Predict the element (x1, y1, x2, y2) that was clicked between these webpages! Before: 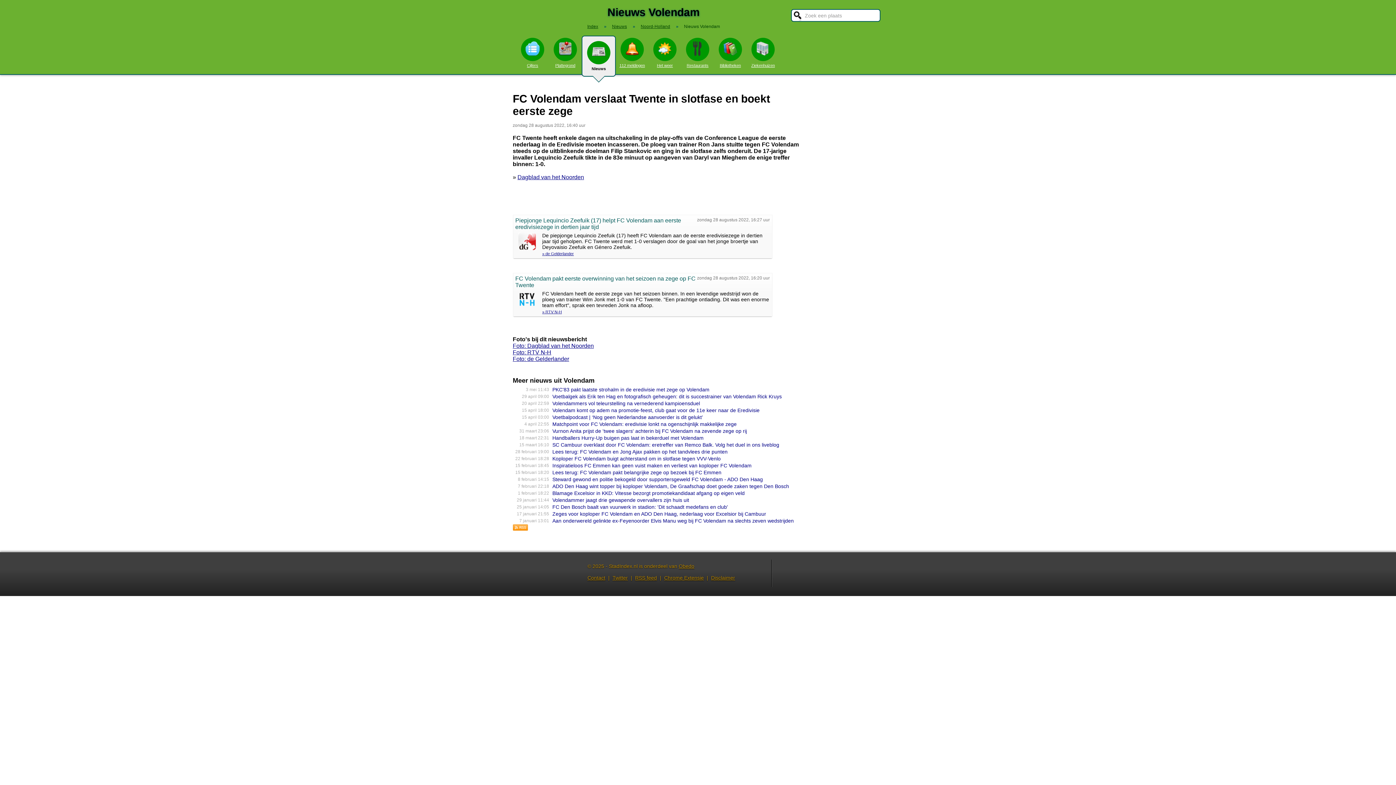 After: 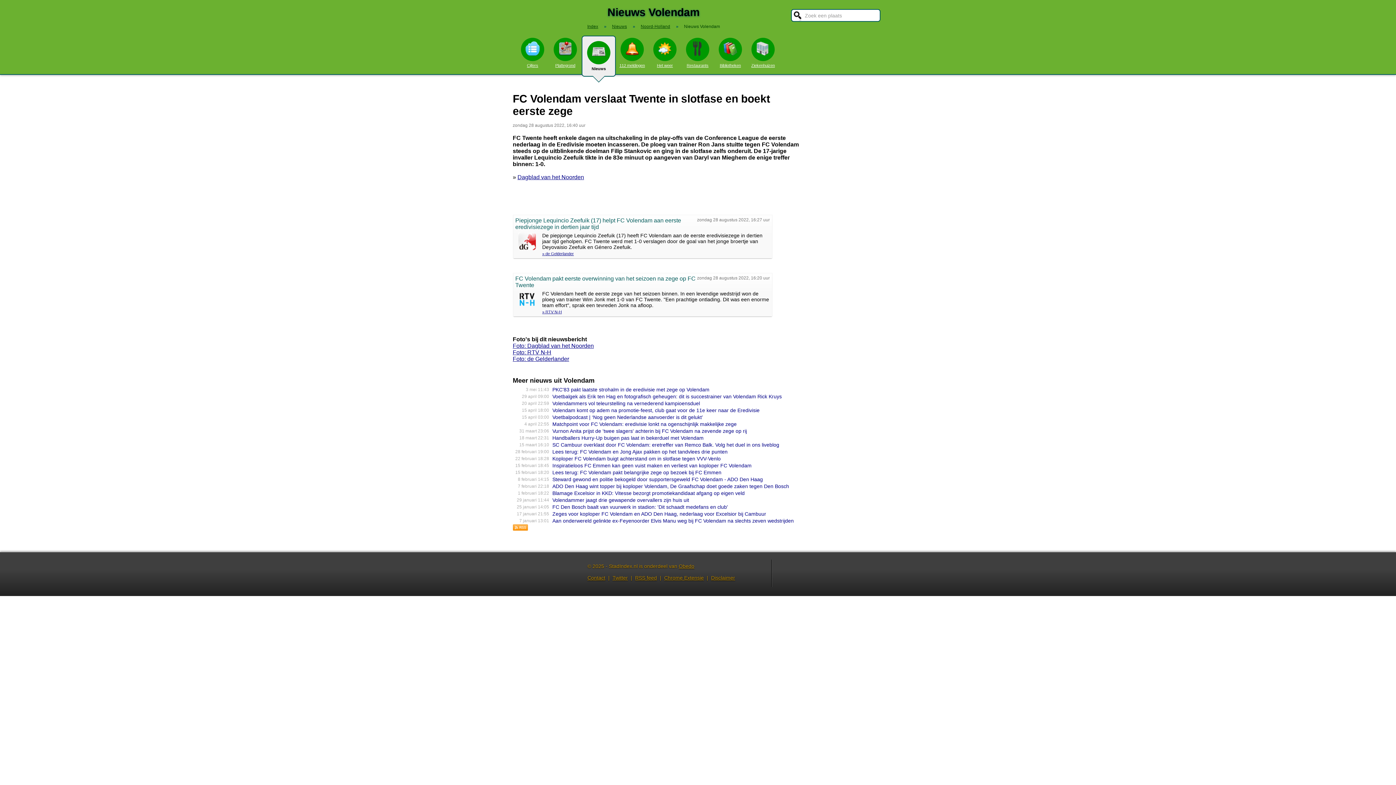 Action: bbox: (512, 526, 528, 532)